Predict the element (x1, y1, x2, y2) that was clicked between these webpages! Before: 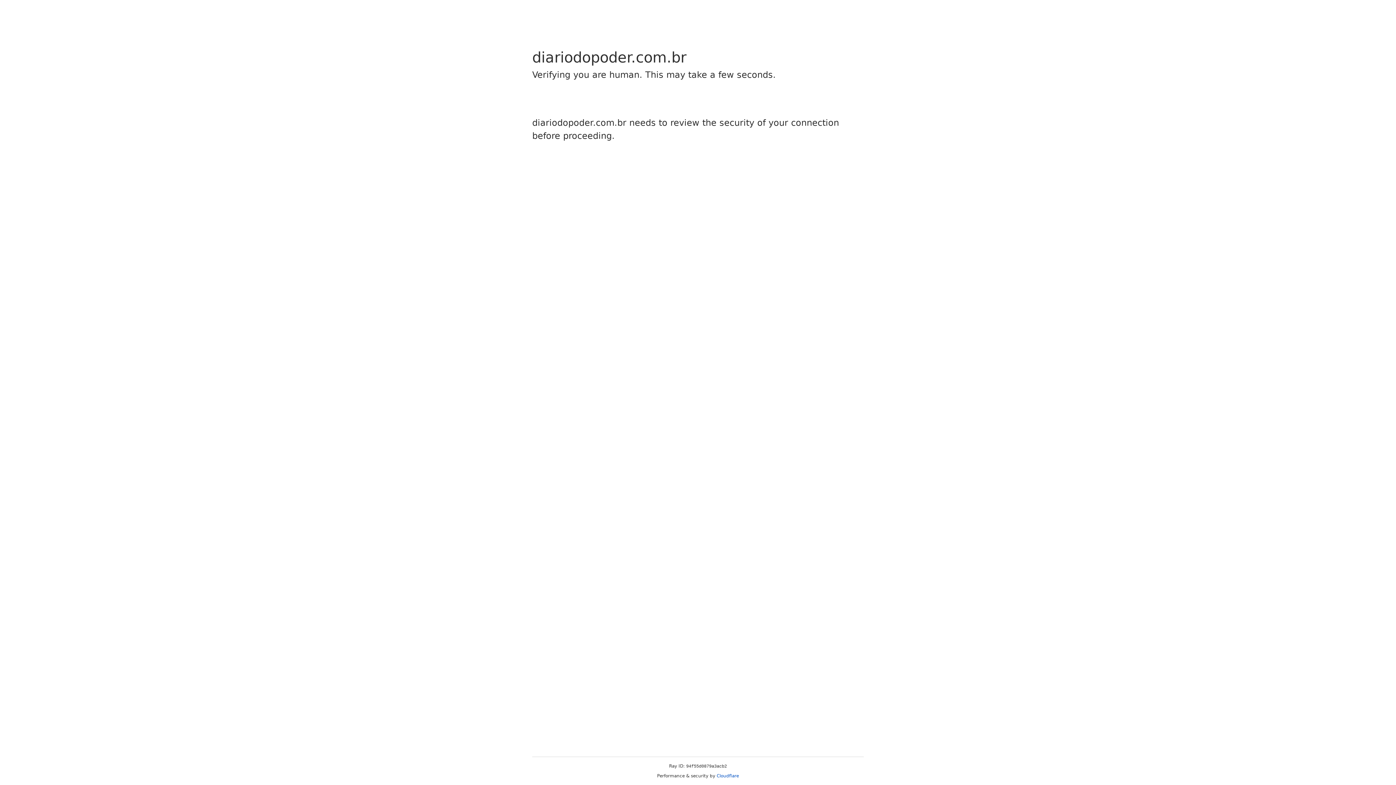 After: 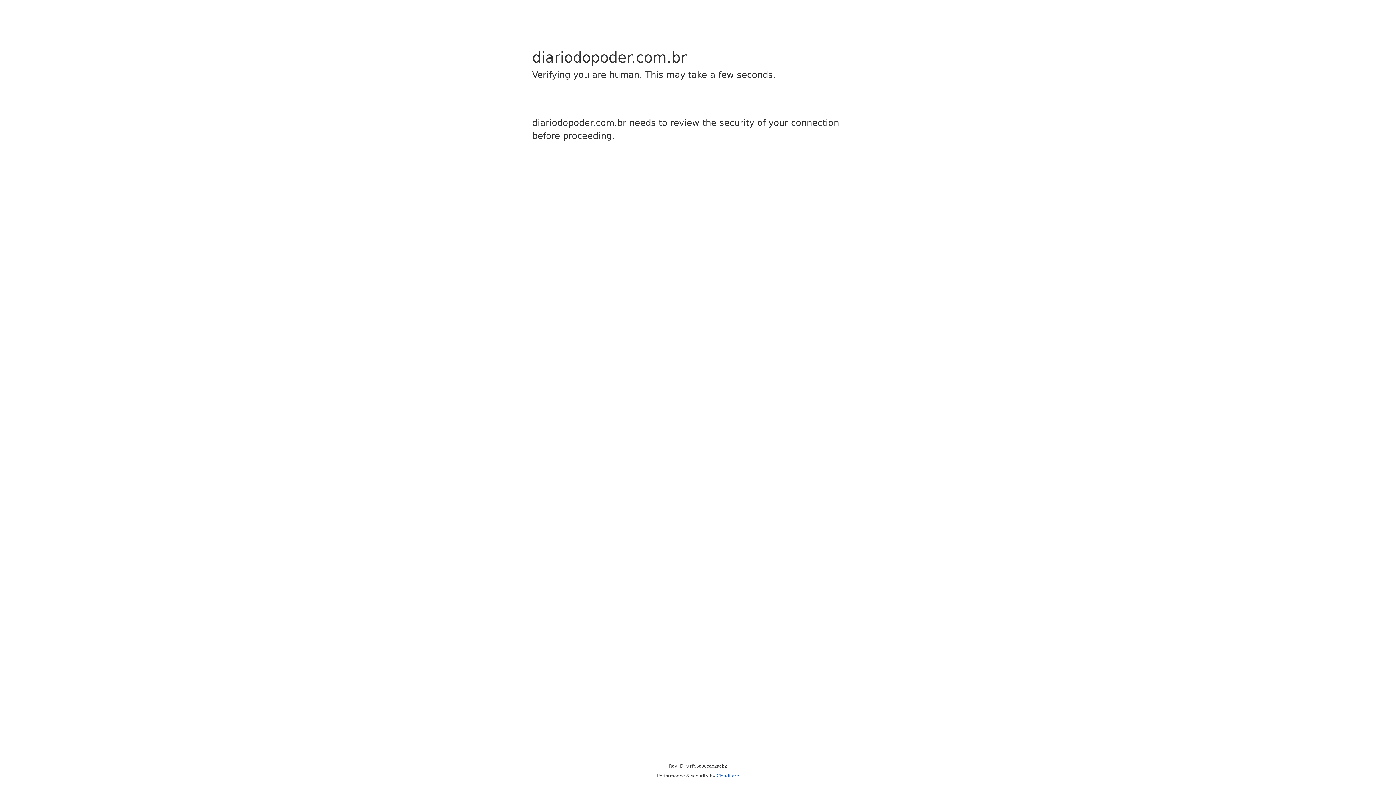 Action: label: Cloudflare bbox: (716, 773, 739, 778)